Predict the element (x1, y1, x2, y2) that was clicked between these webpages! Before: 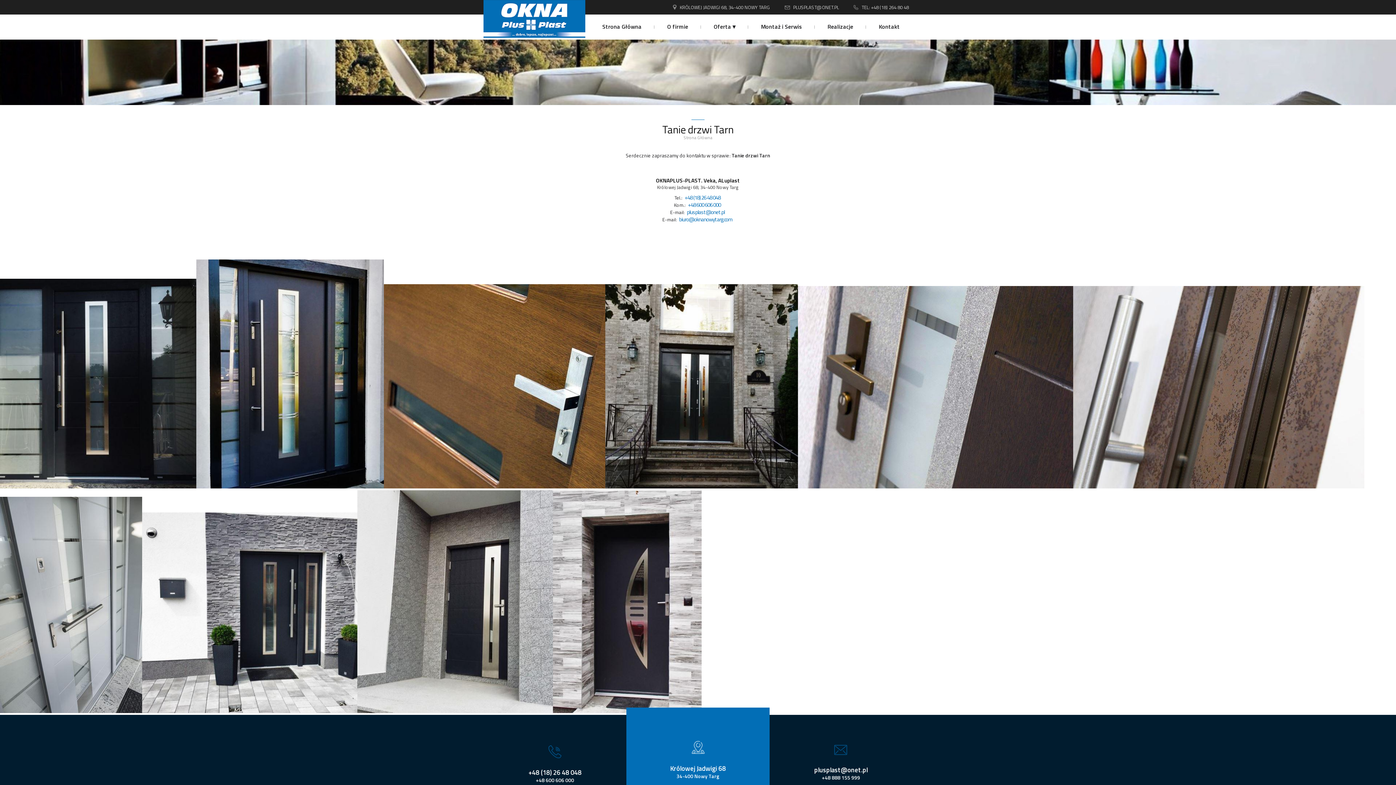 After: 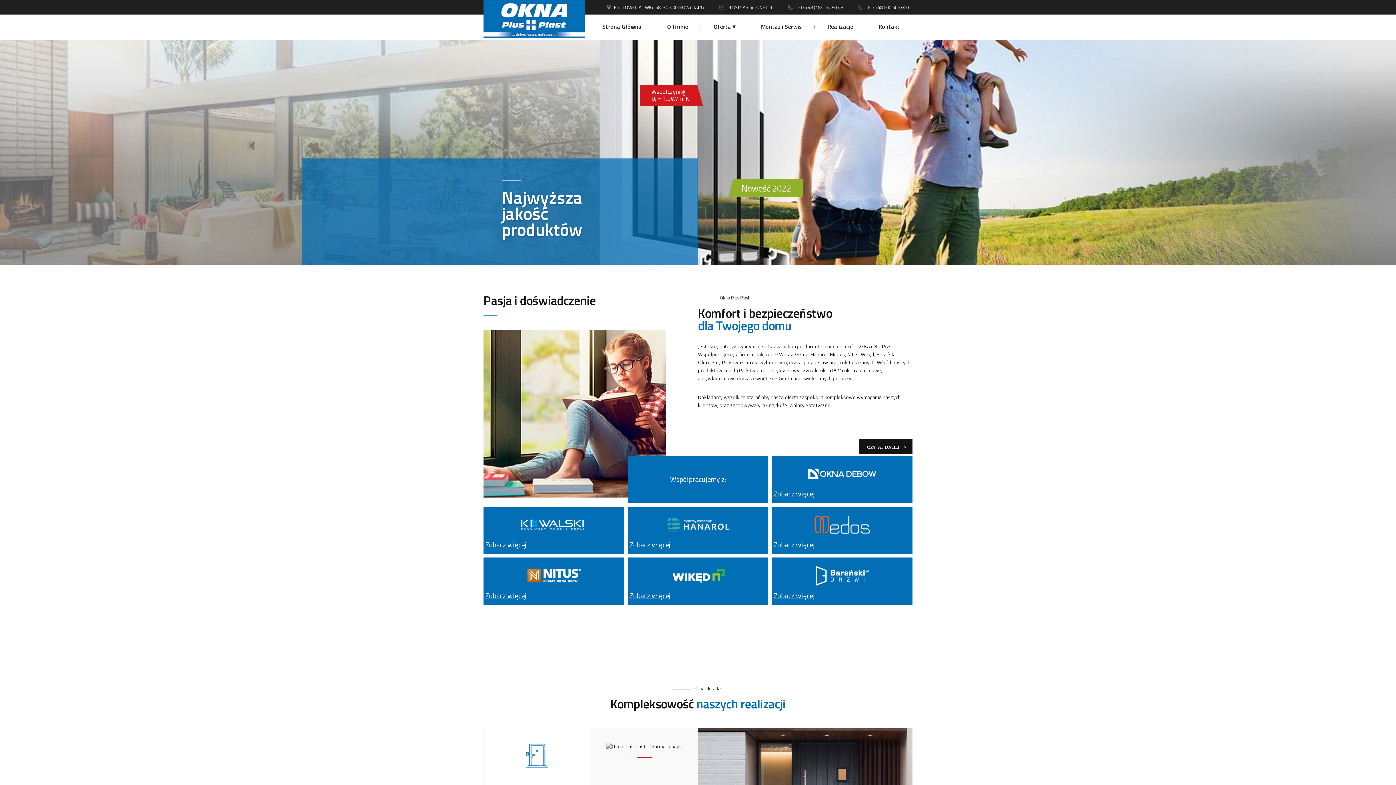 Action: bbox: (483, 32, 585, 39)